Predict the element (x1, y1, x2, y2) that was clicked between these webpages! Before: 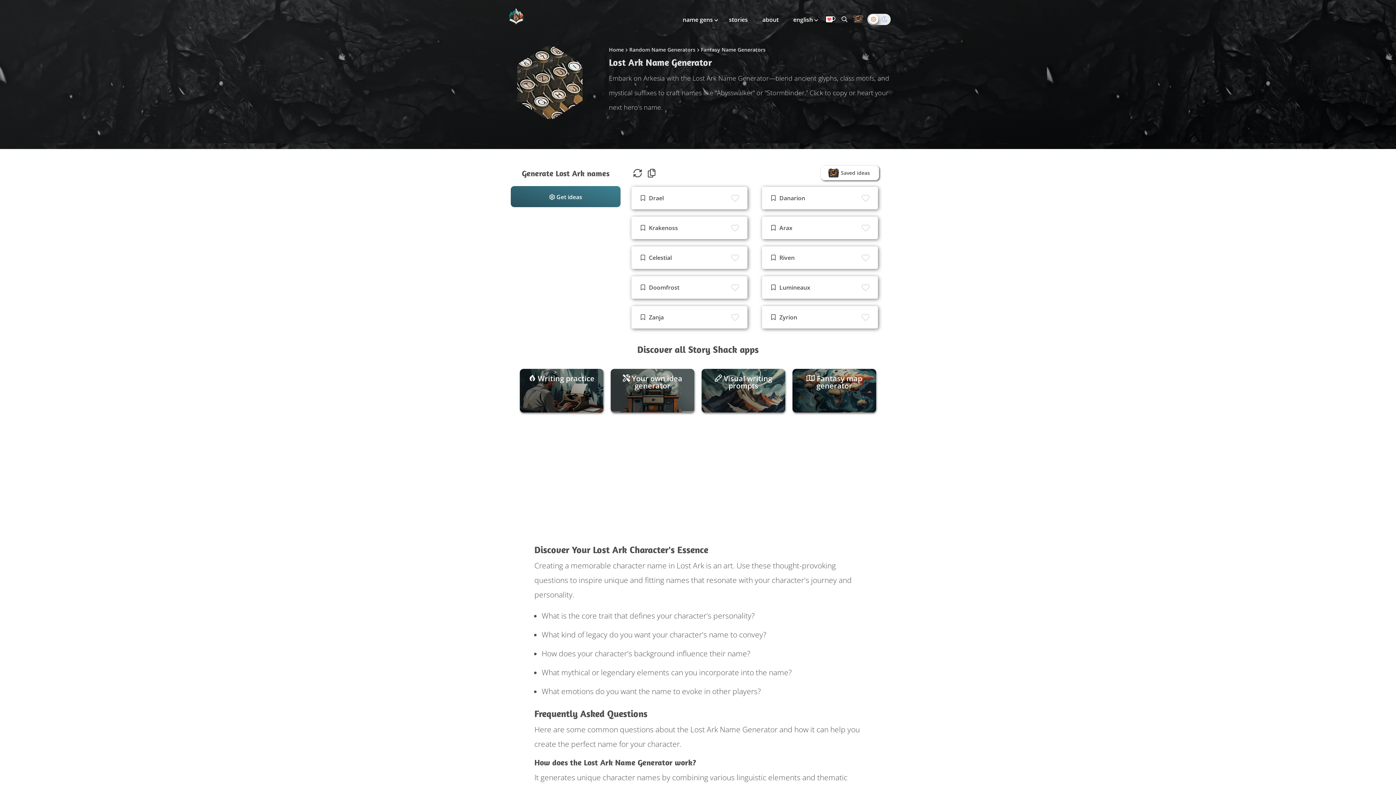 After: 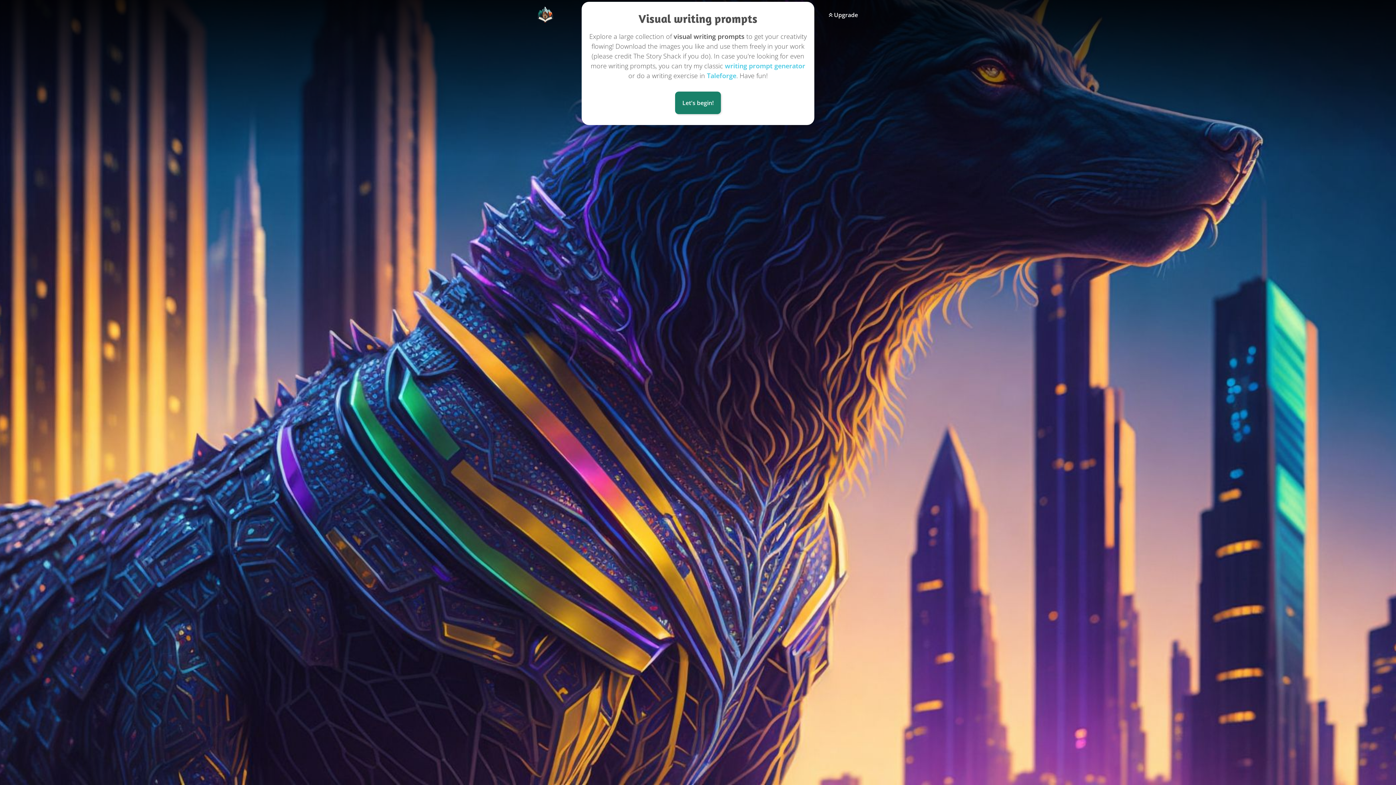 Action: label:  Visual writing prompts bbox: (701, 369, 785, 412)